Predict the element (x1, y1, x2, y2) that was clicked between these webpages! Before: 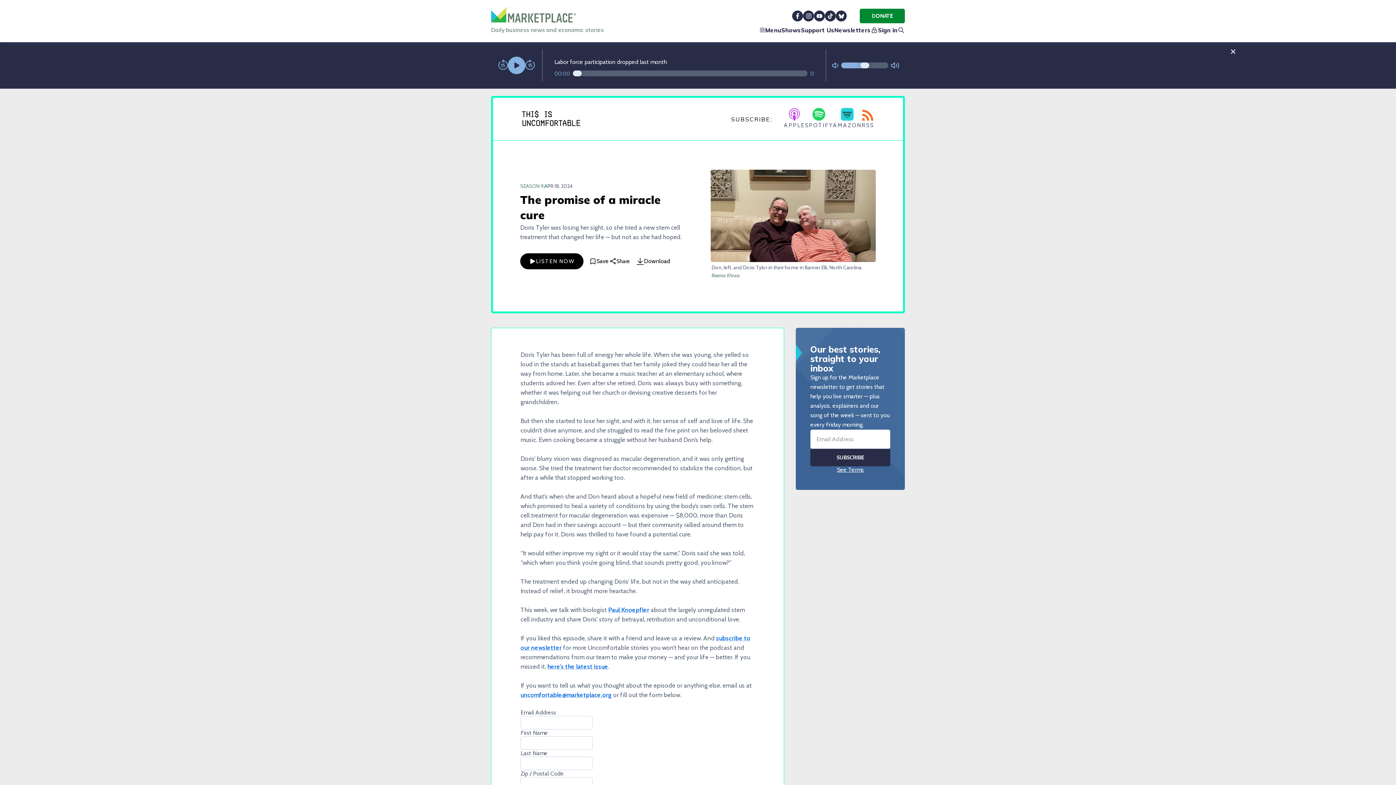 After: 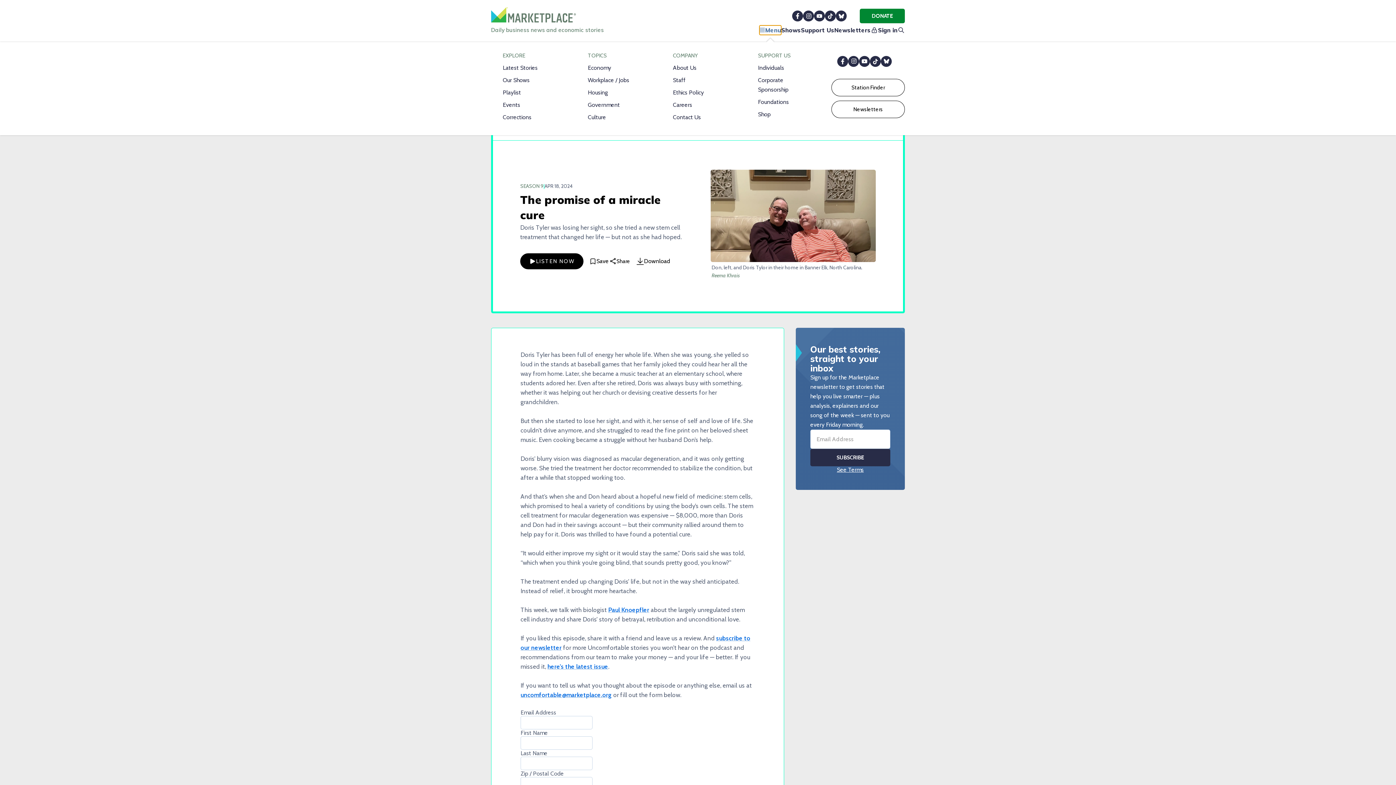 Action: label: Menu bbox: (759, 25, 781, 34)